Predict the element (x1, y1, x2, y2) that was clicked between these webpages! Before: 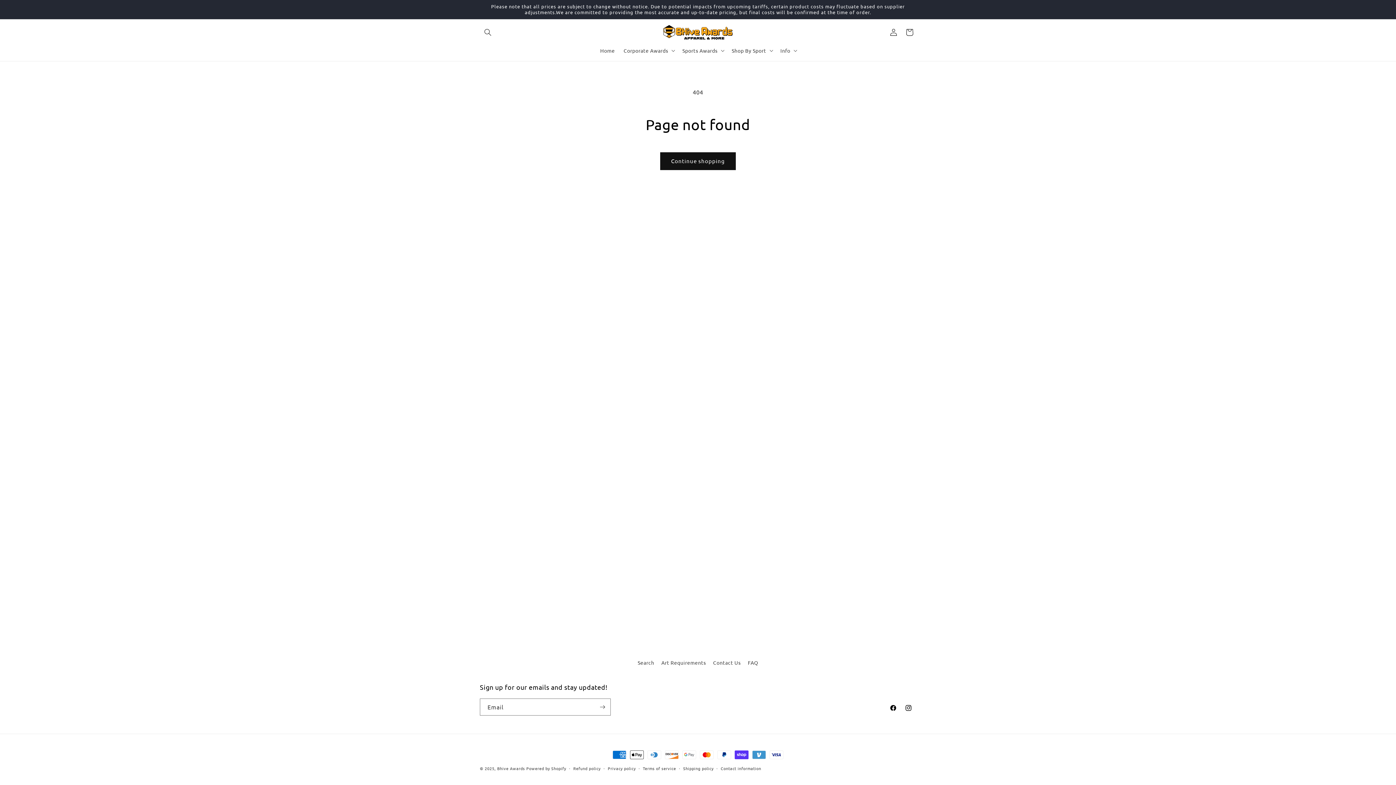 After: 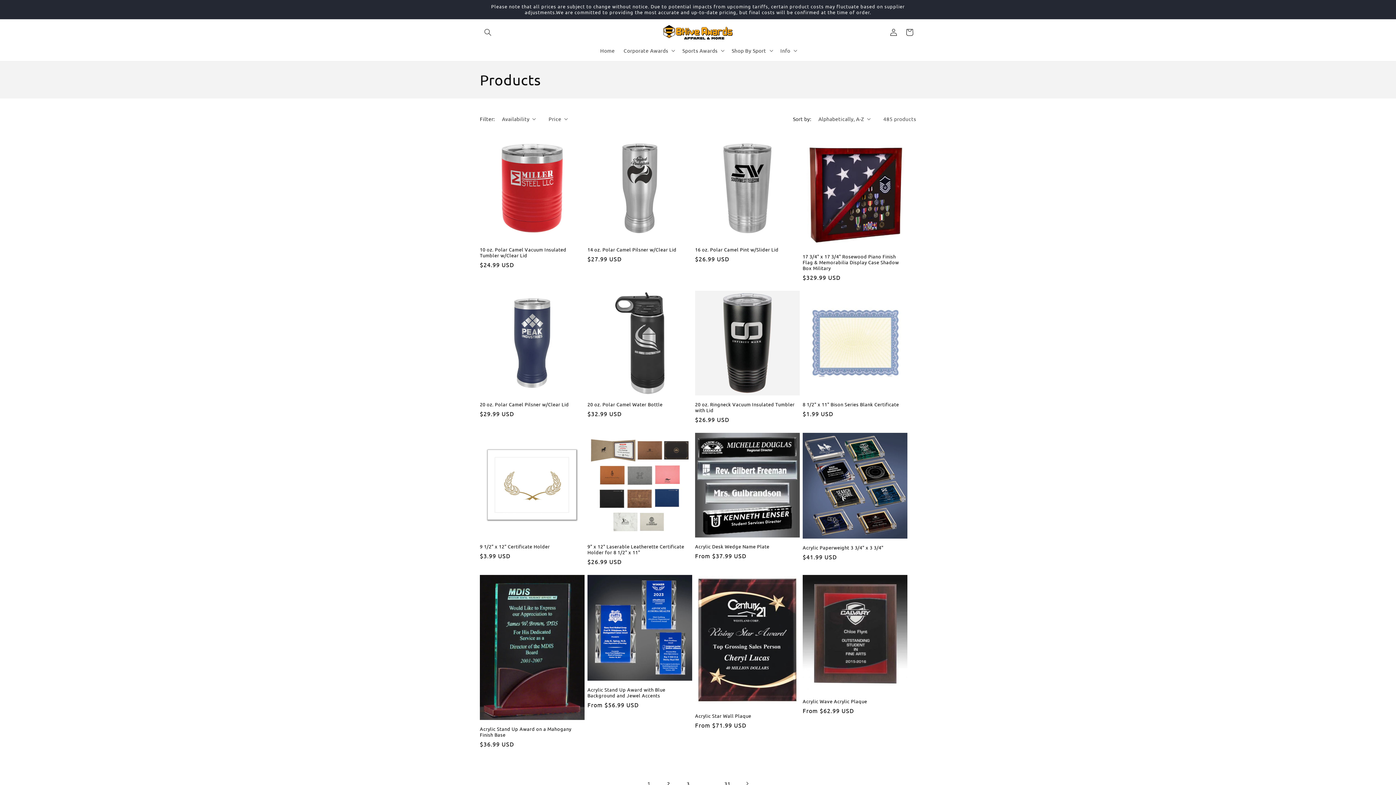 Action: bbox: (660, 152, 736, 170) label: Continue shopping